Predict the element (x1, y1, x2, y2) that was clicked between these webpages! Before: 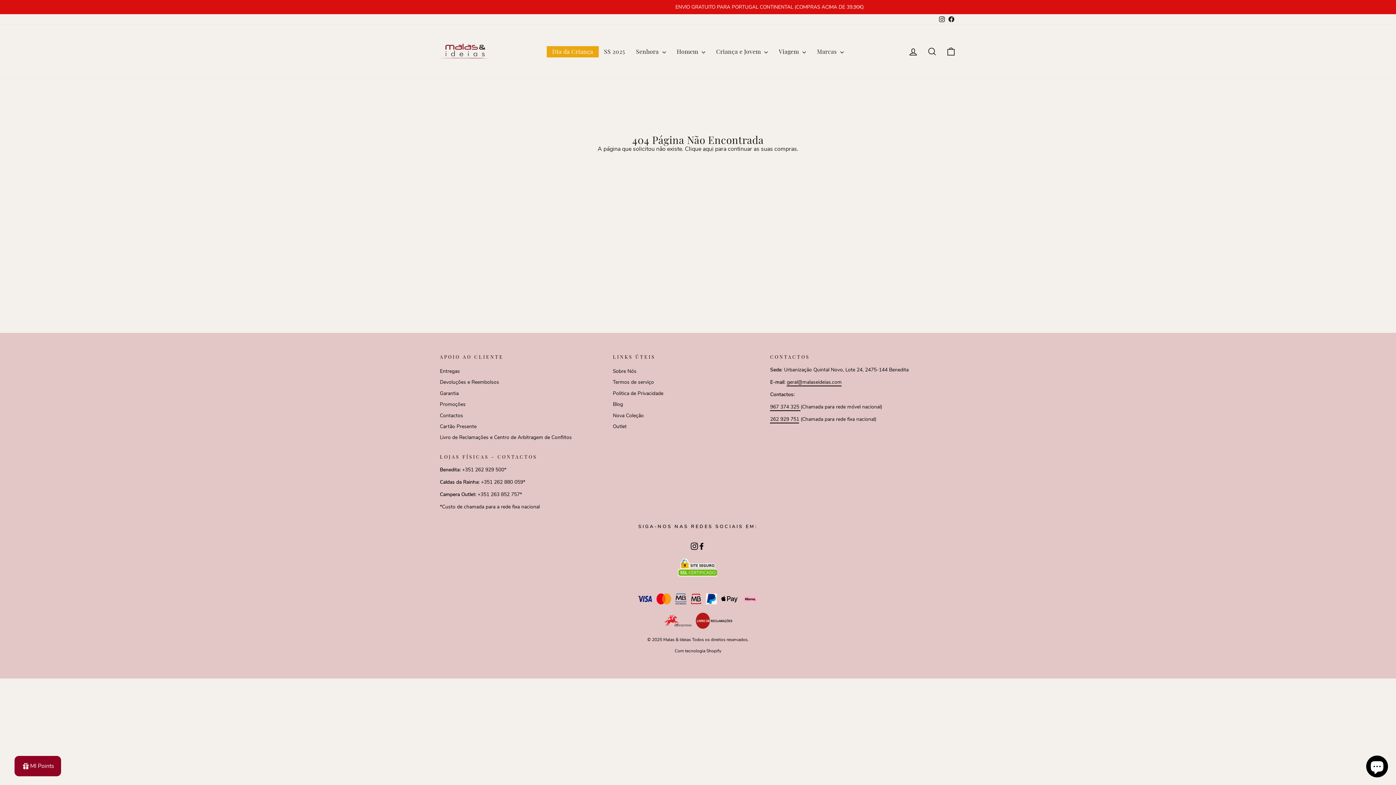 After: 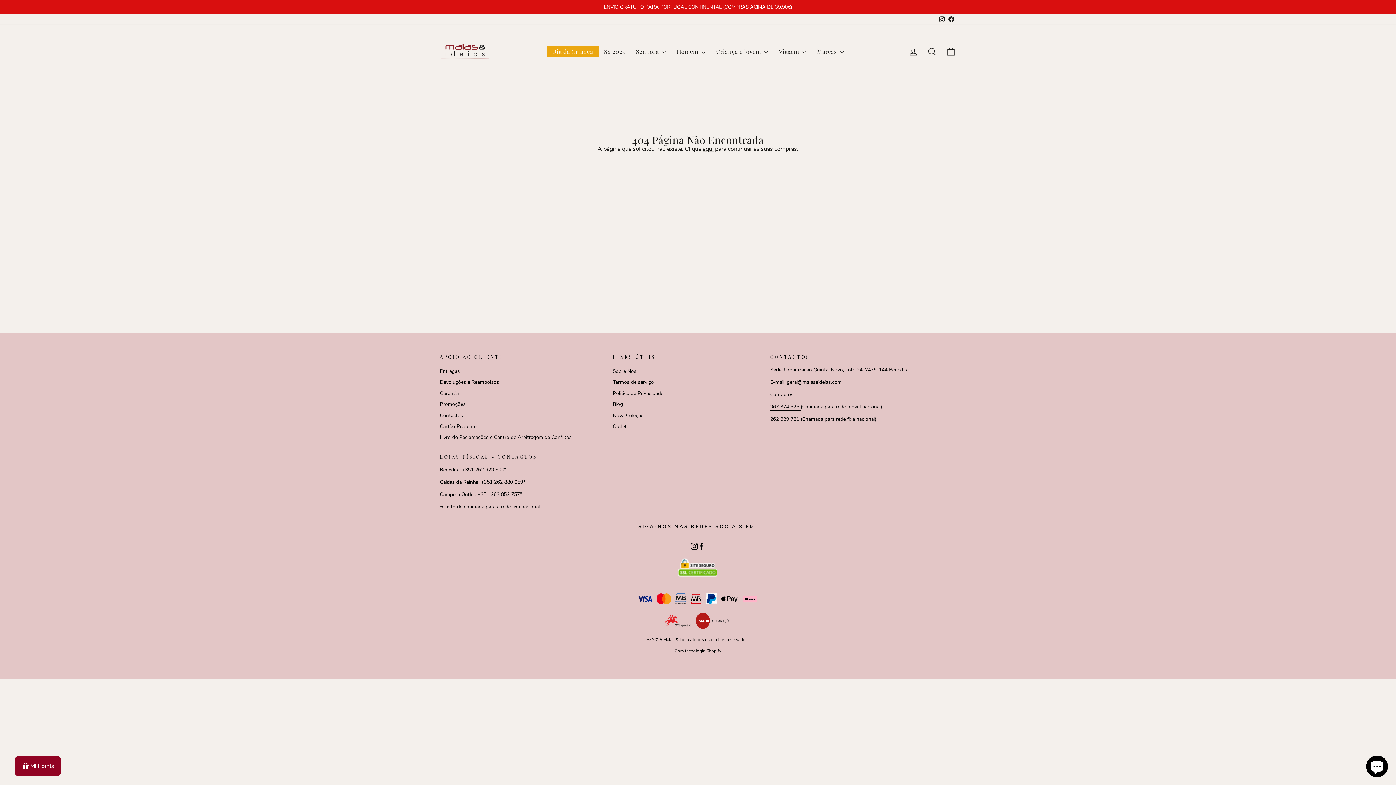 Action: label: Facebook bbox: (946, 14, 956, 24)